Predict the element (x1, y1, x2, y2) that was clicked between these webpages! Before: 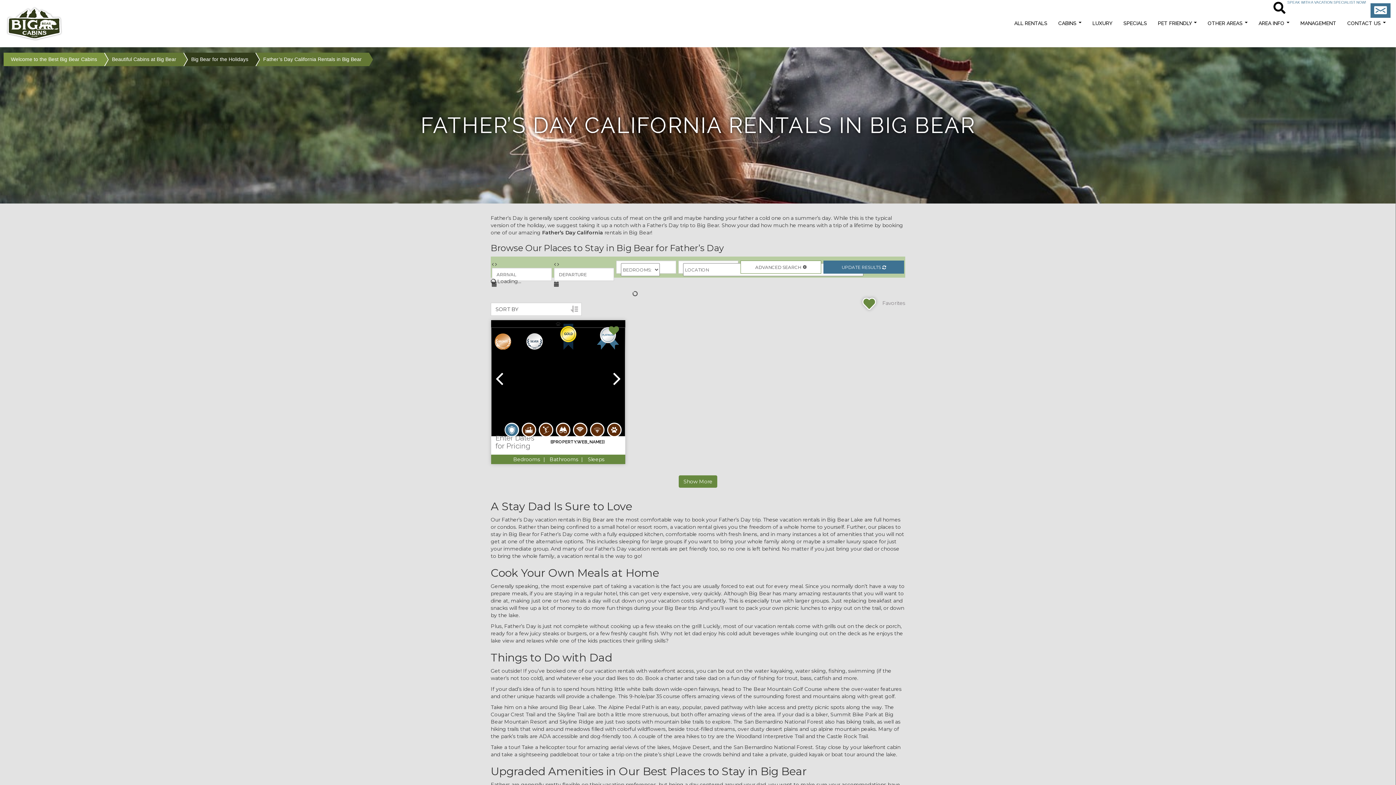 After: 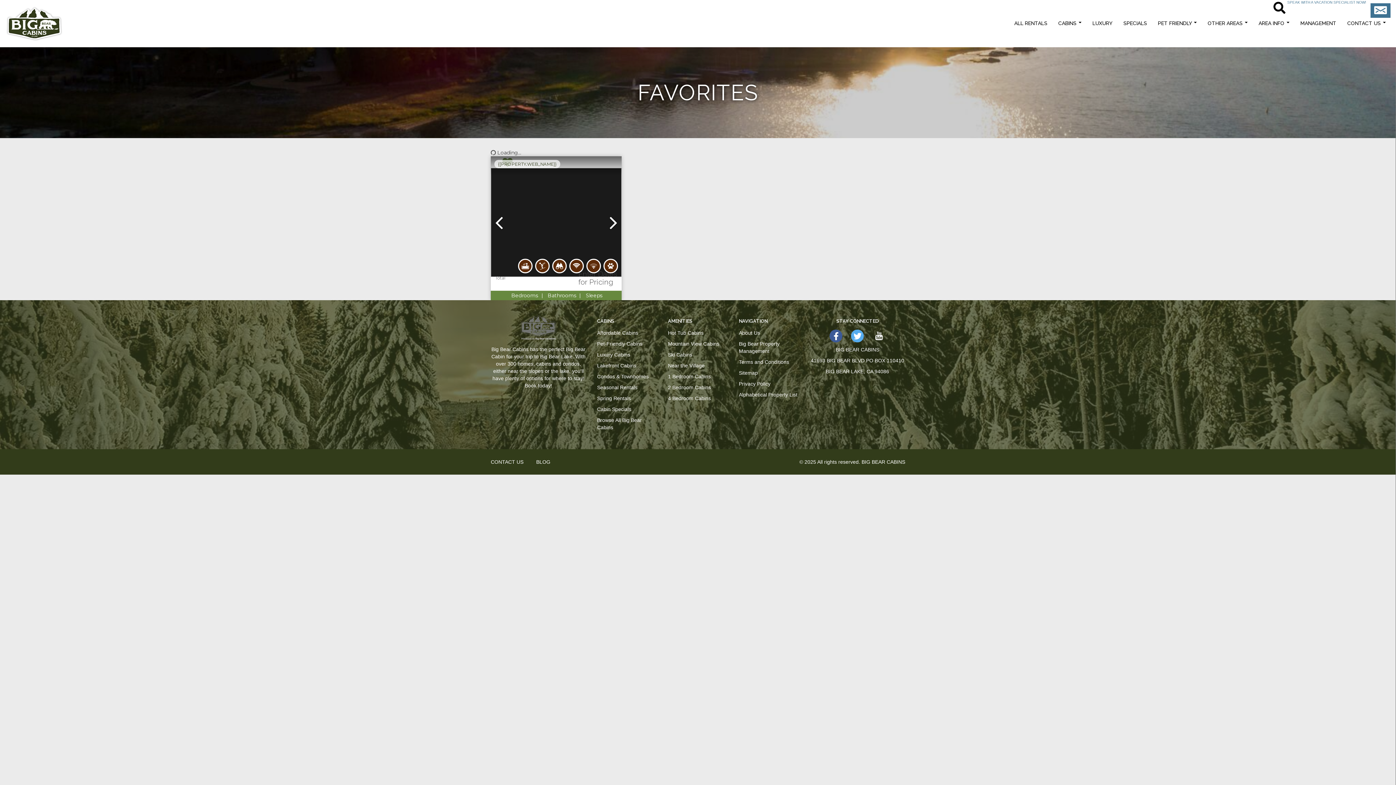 Action: label:  
Favorites bbox: (857, 300, 905, 306)